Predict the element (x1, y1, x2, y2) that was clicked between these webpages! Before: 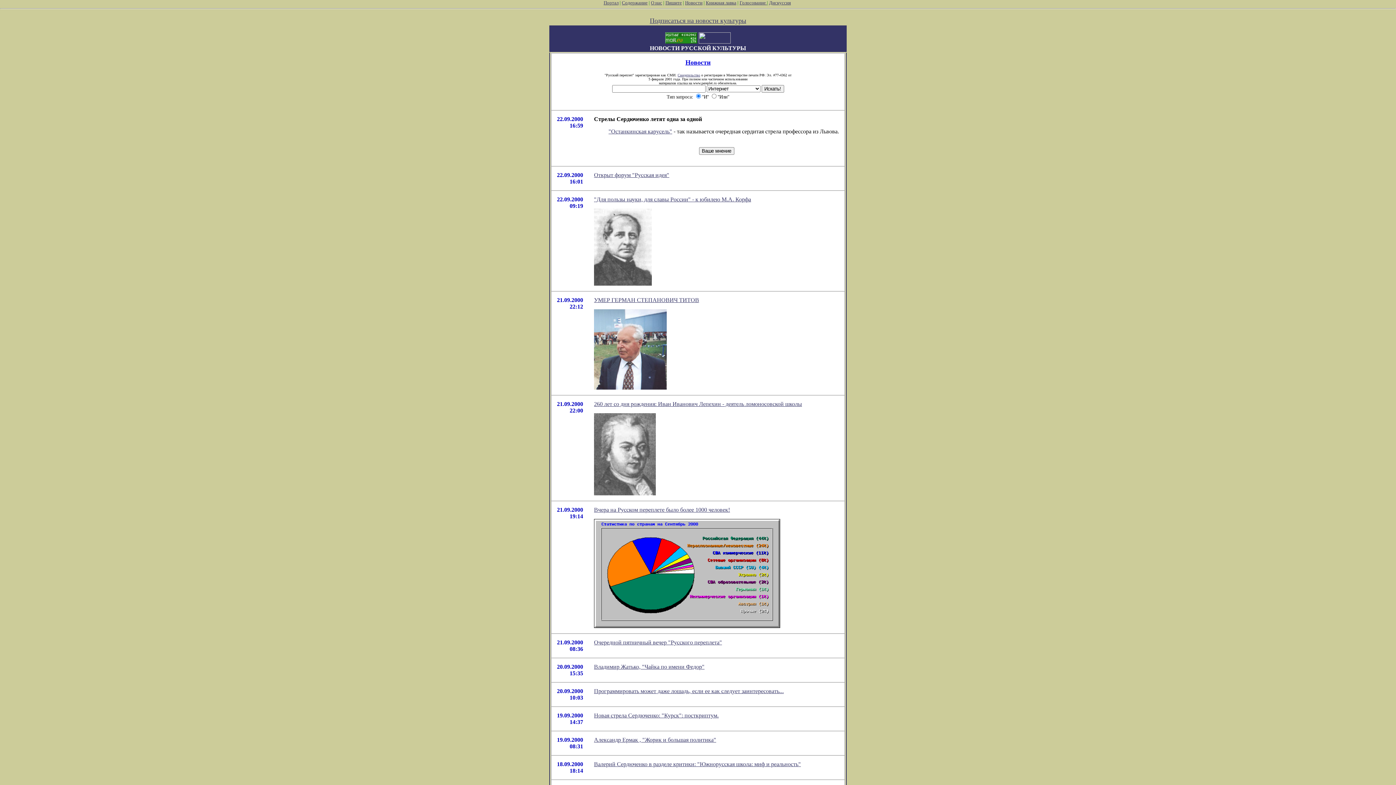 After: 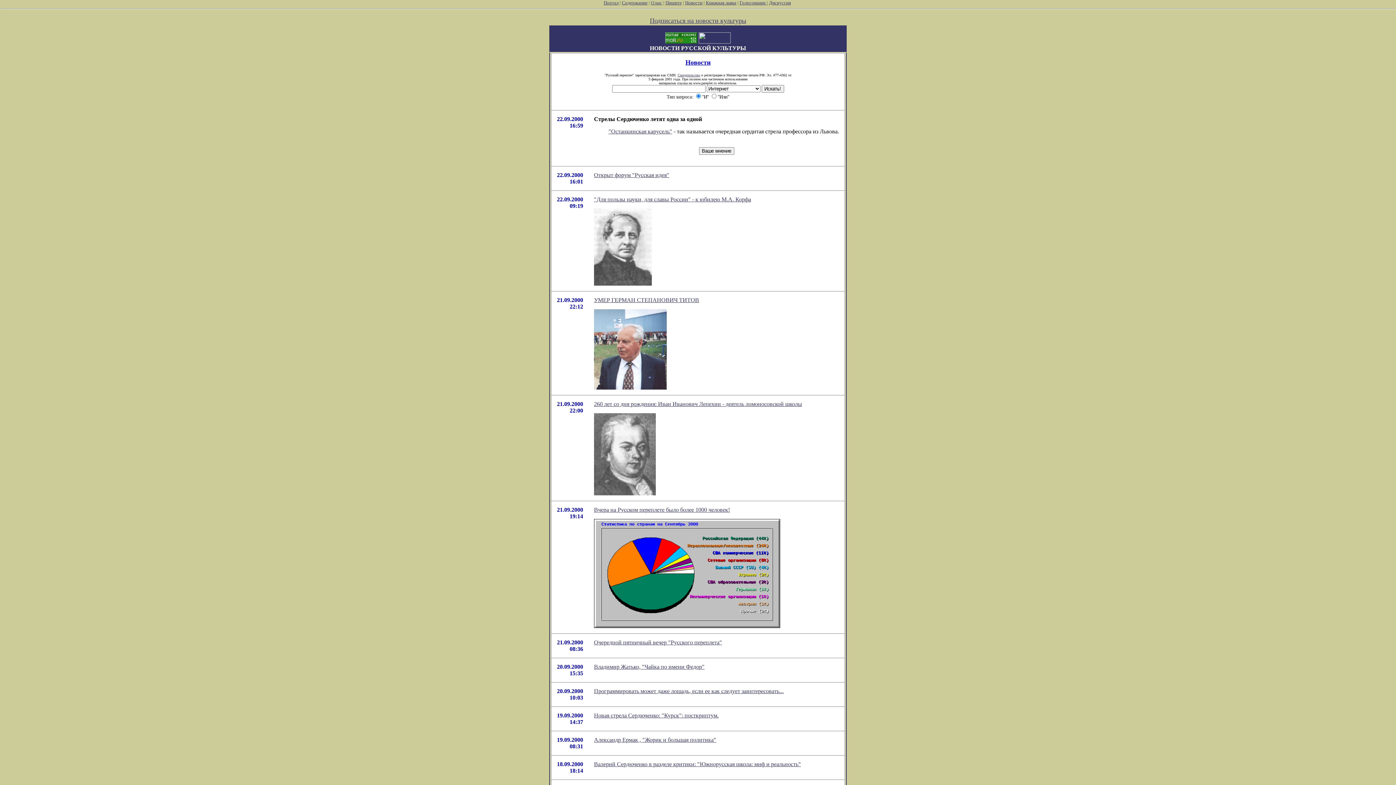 Action: label: 21.09.2000 bbox: (557, 297, 583, 303)